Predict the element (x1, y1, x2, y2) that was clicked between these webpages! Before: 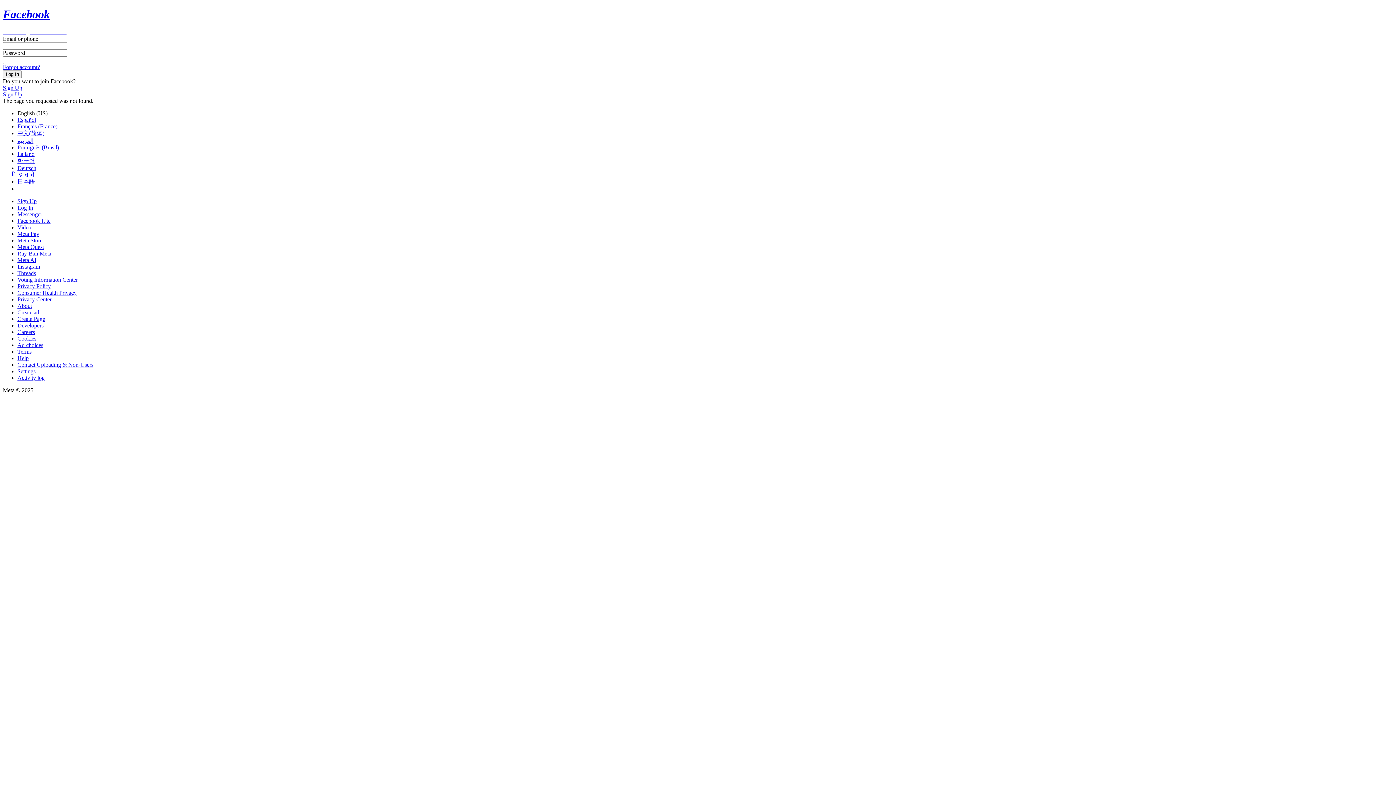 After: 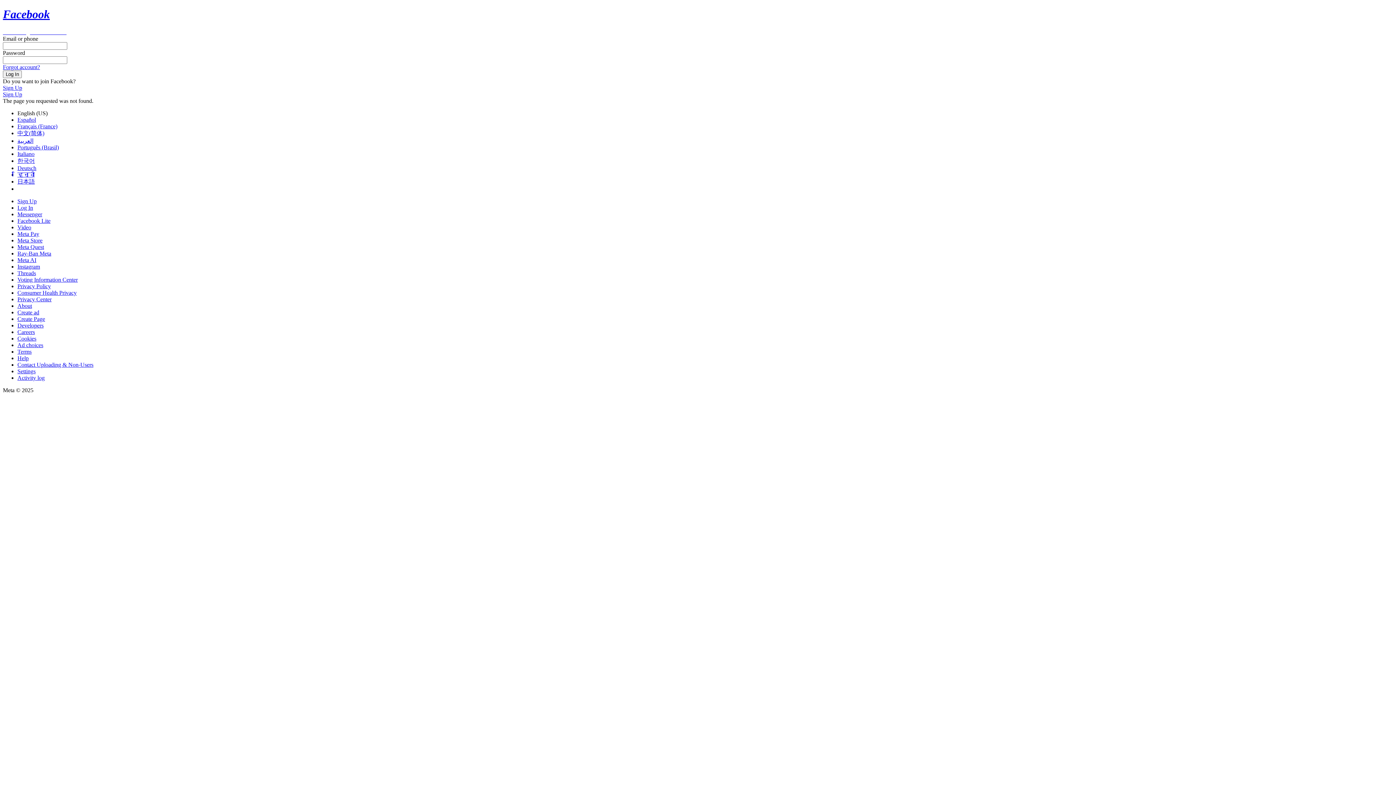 Action: label: Meta Store bbox: (17, 237, 42, 243)